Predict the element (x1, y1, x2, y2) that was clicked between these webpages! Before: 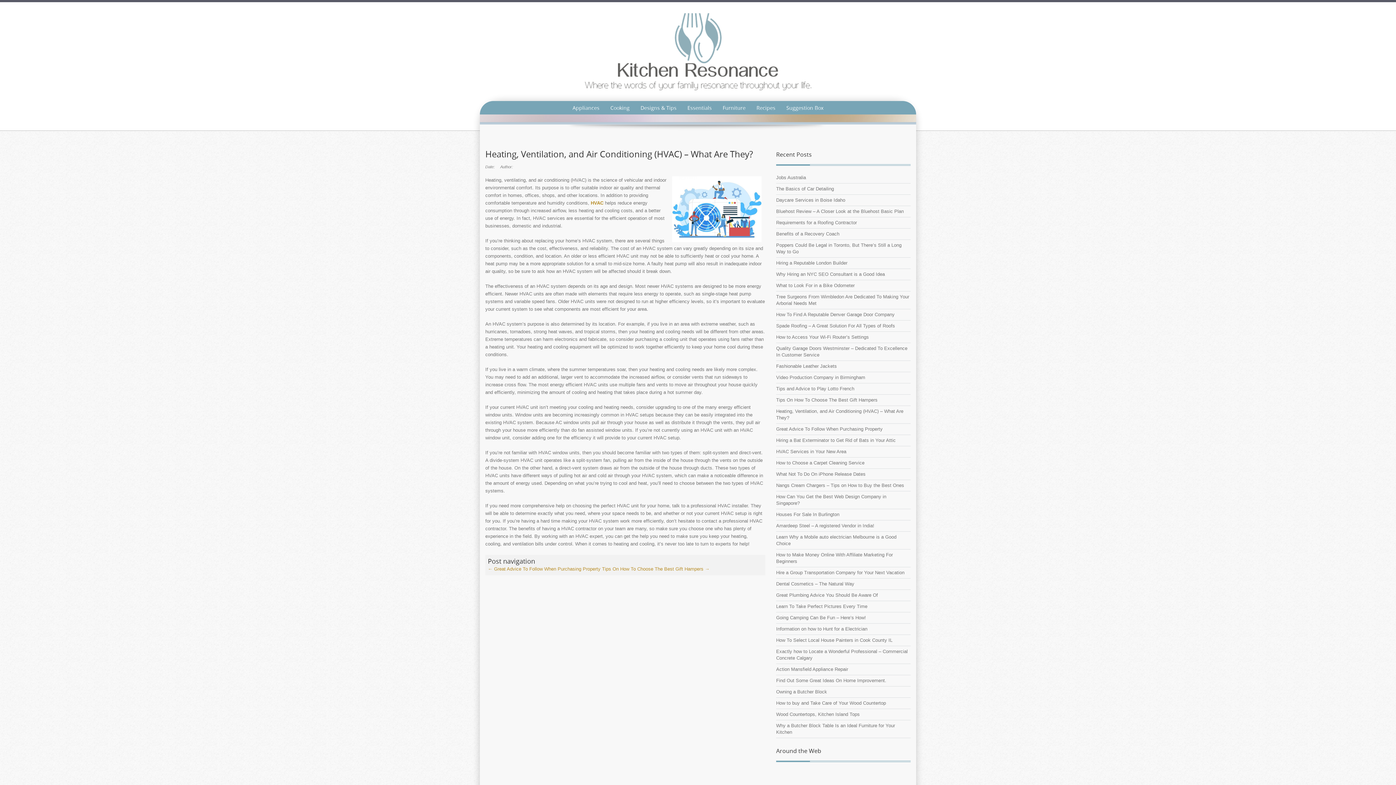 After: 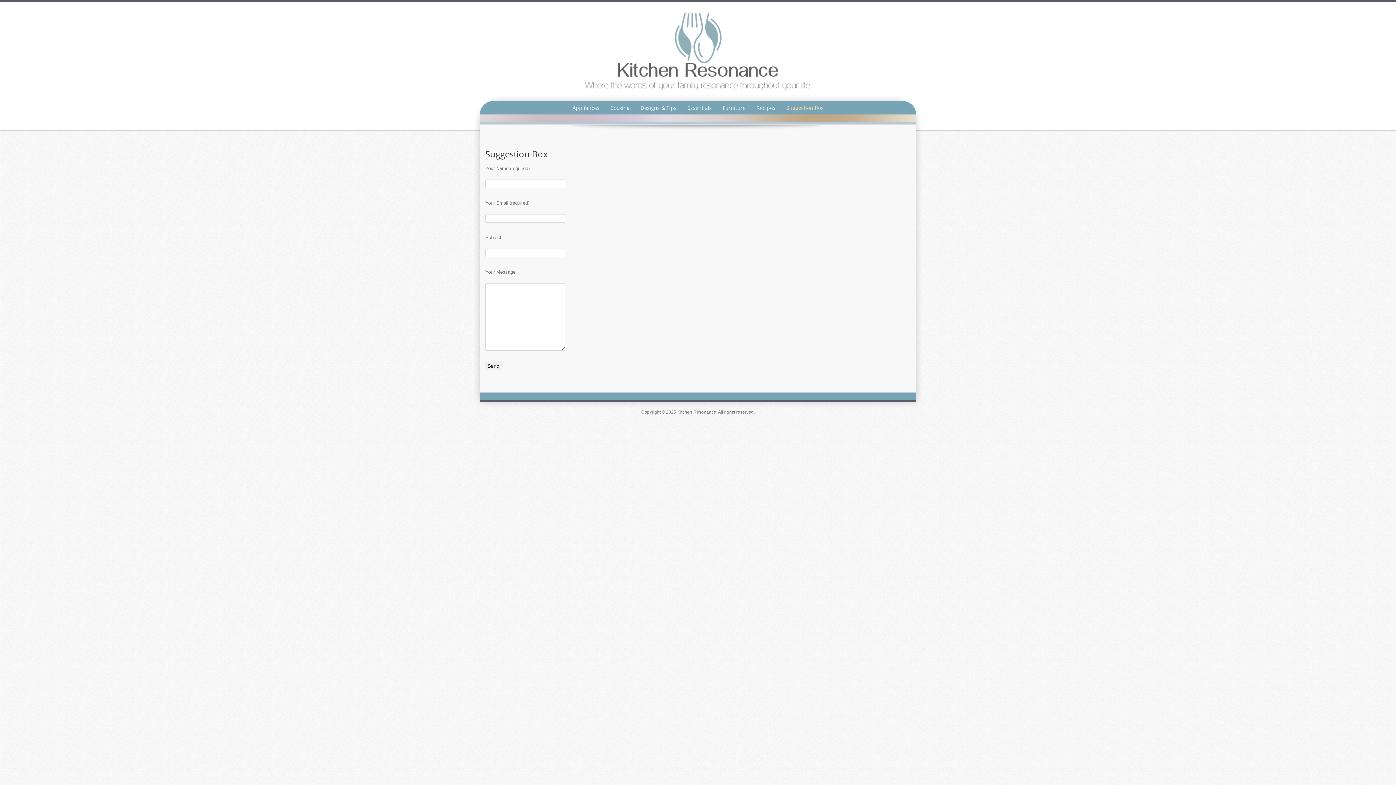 Action: bbox: (781, 101, 828, 114) label: Suggestion Box